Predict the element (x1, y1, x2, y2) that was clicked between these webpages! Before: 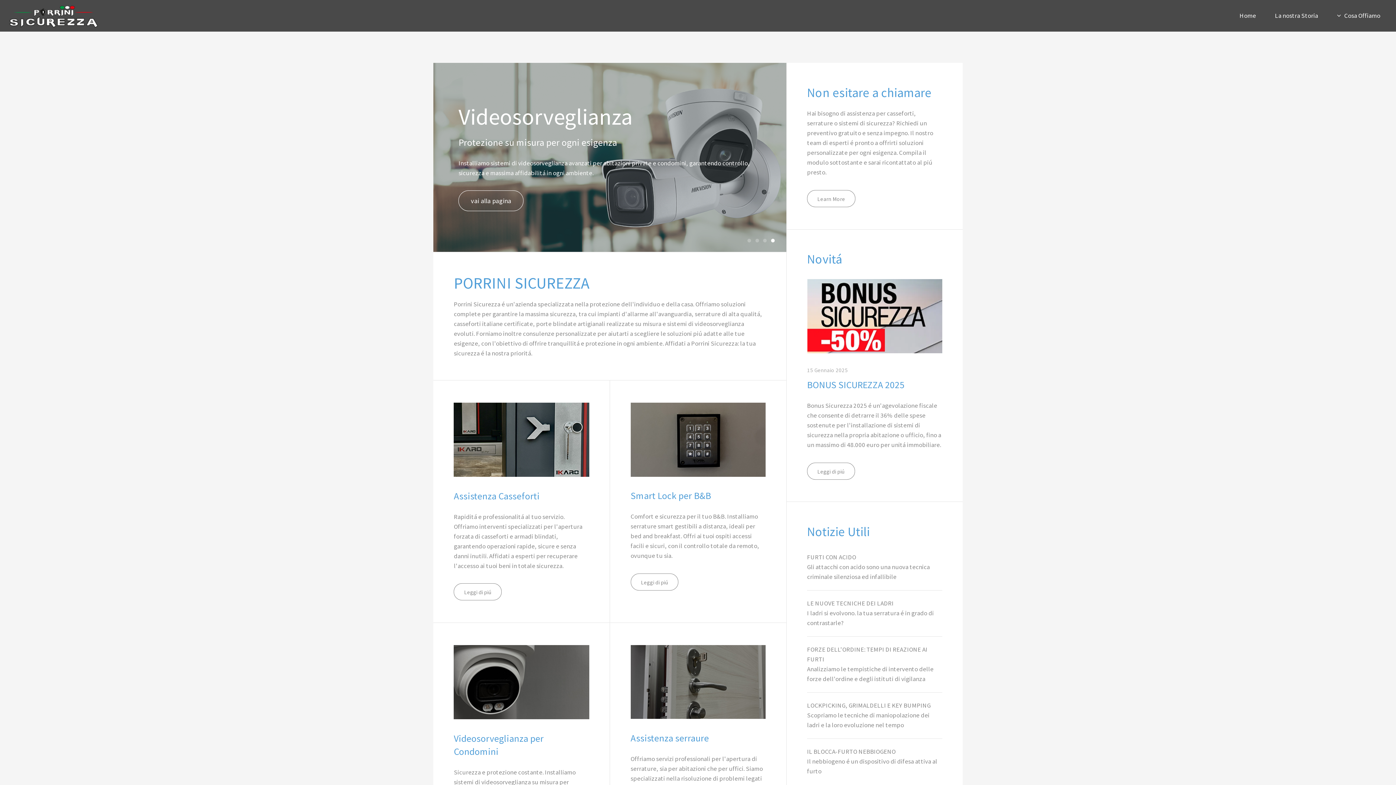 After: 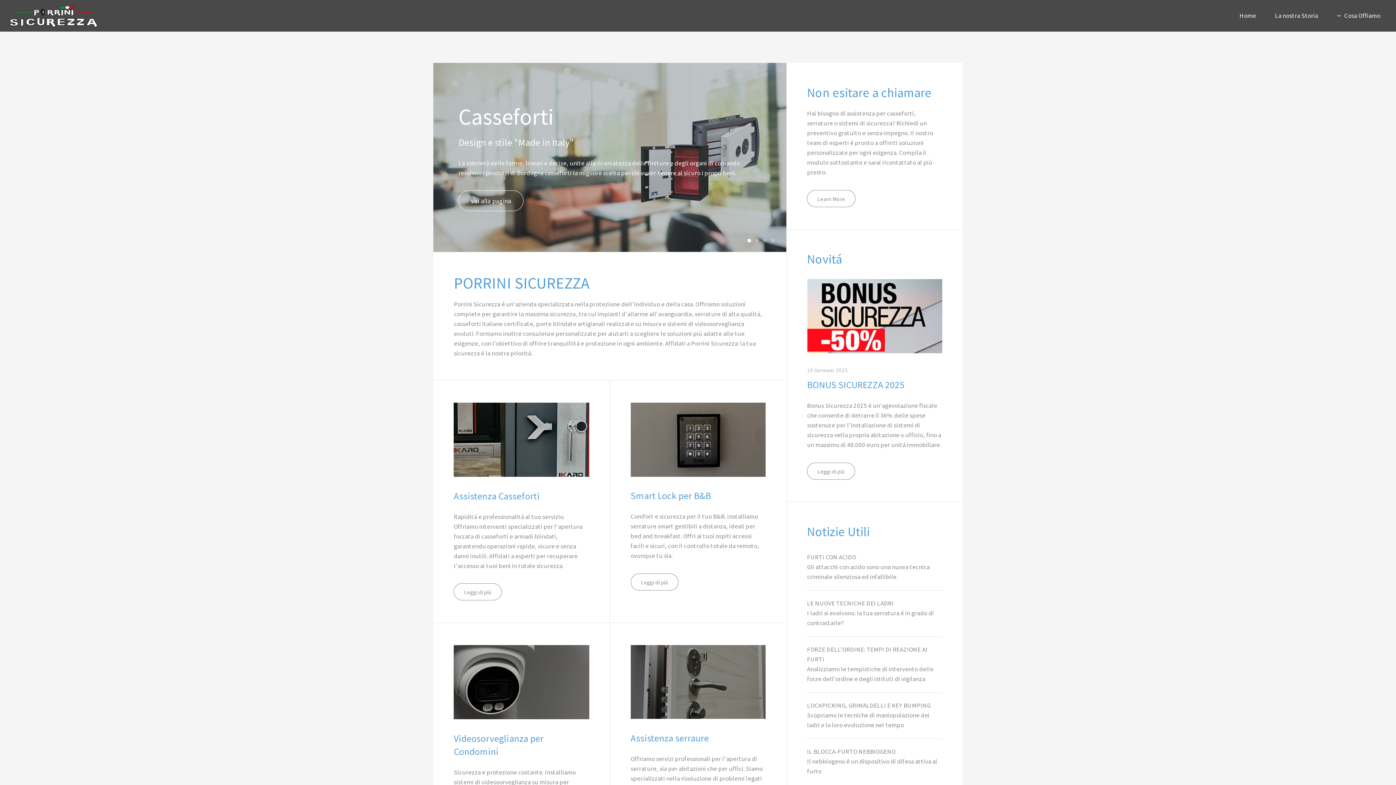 Action: bbox: (453, 402, 589, 477)